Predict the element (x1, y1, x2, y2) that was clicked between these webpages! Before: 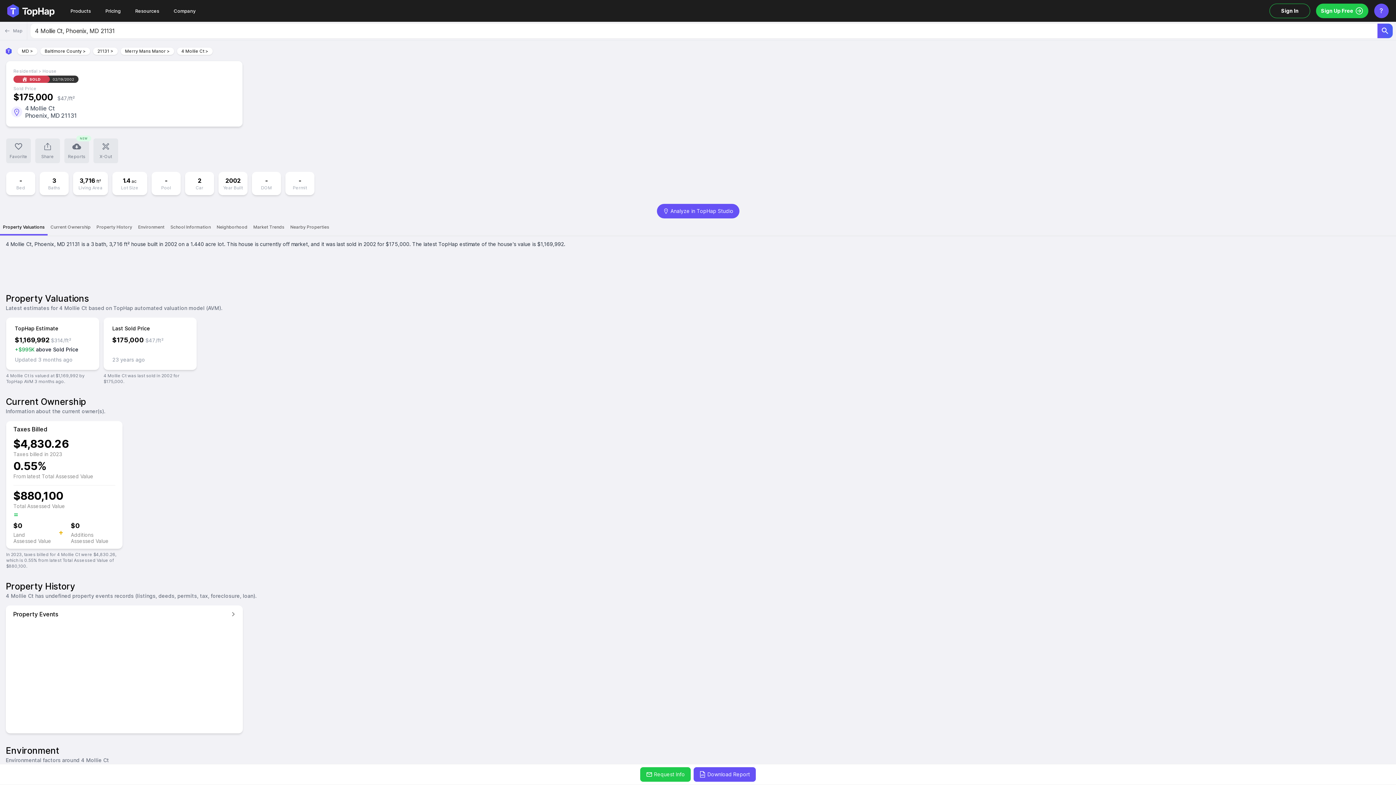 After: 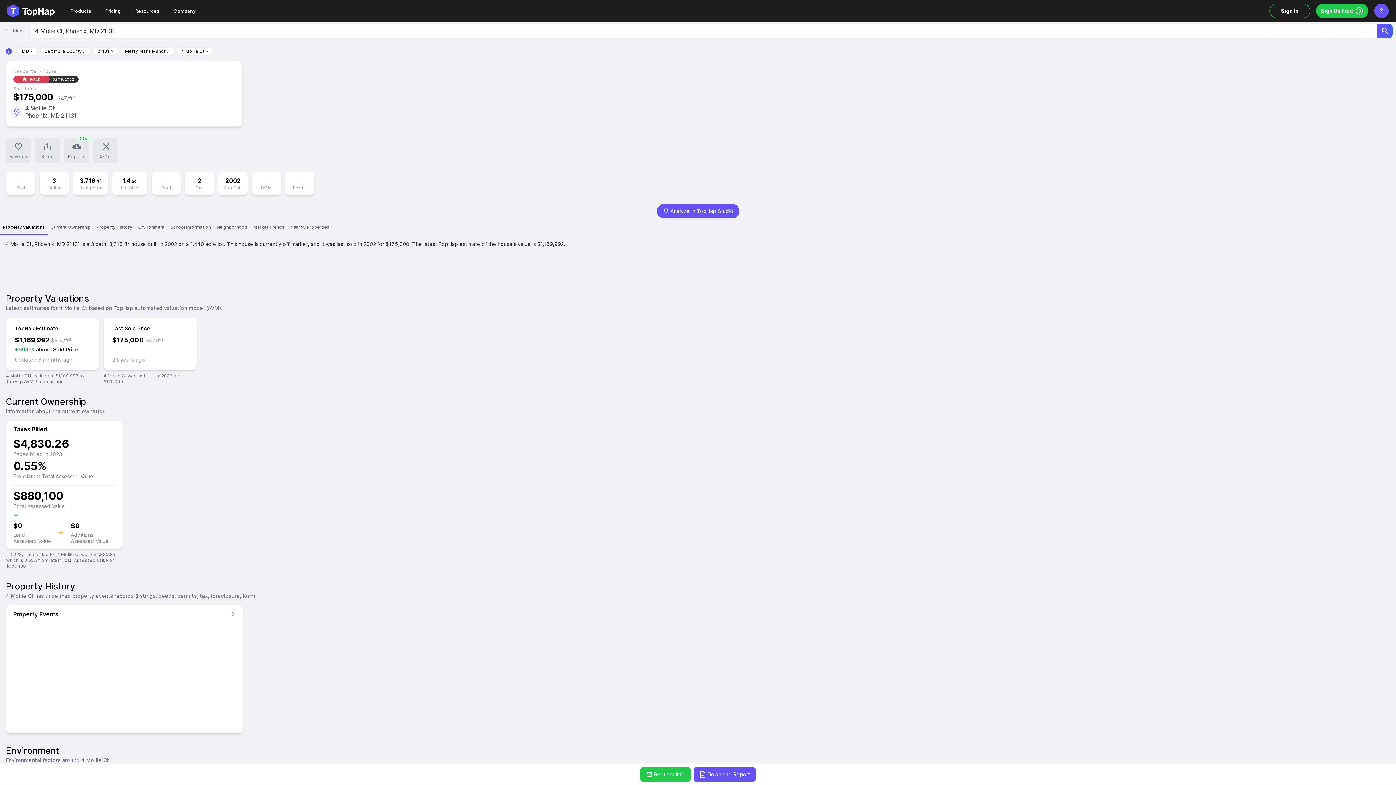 Action: bbox: (1377, 23, 1393, 38)